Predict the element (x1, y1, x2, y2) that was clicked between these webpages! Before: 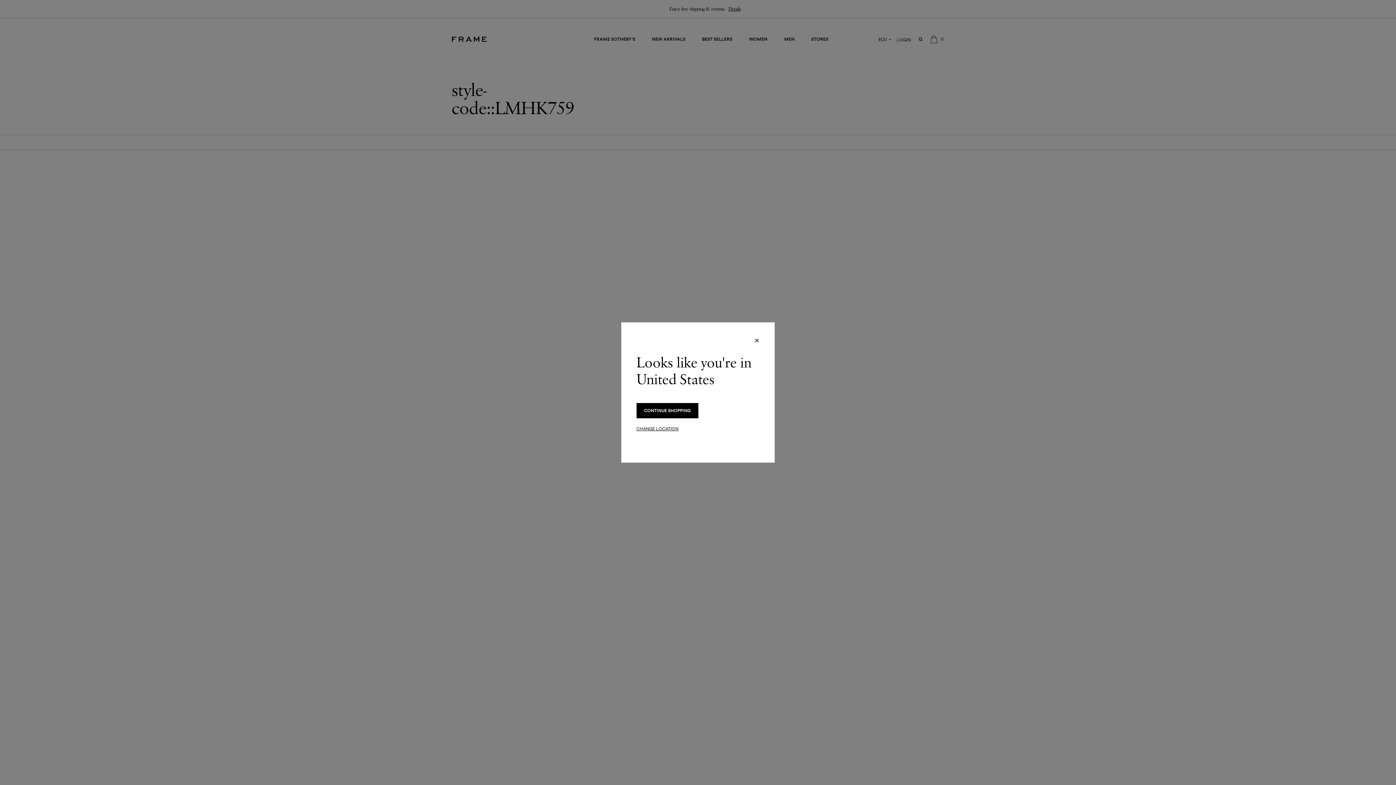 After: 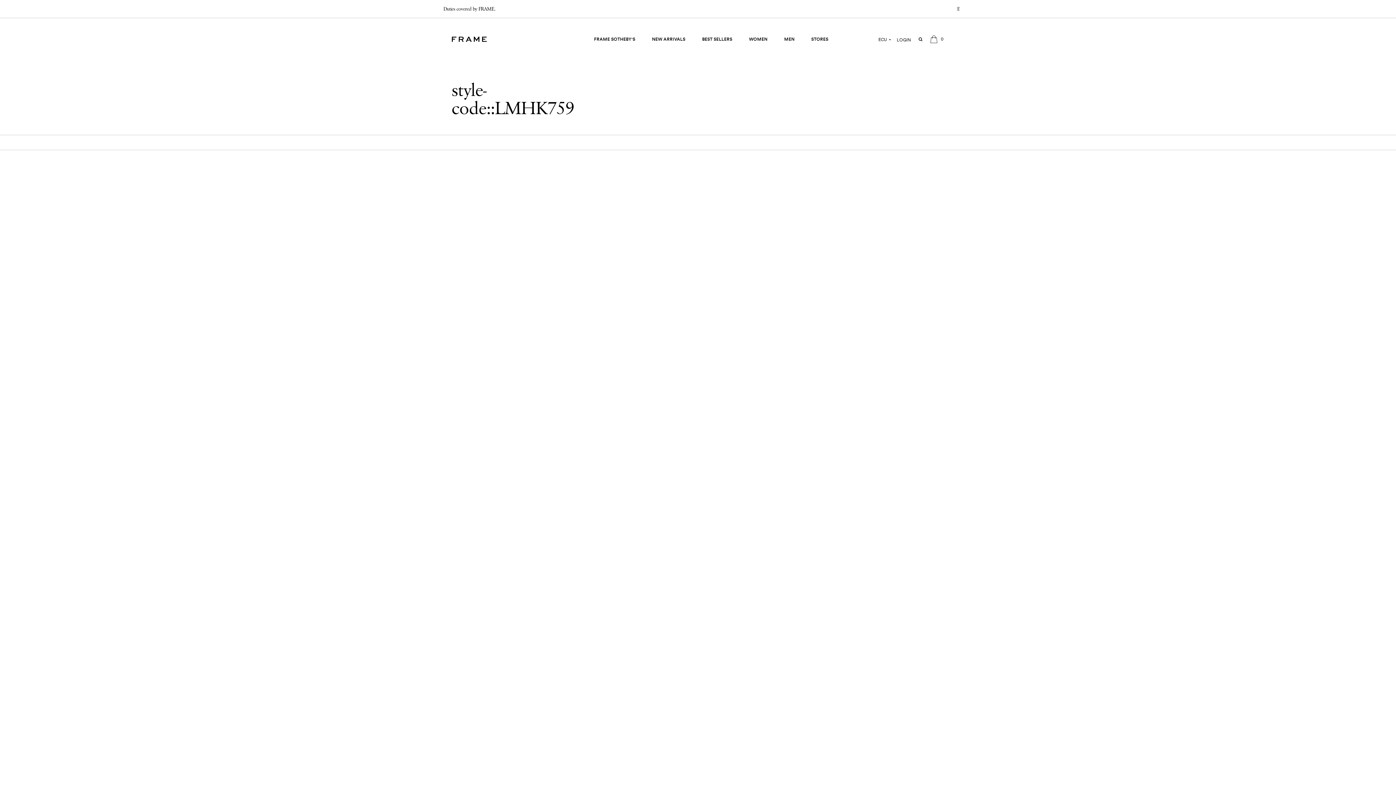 Action: label: Close bbox: (754, 337, 759, 344)